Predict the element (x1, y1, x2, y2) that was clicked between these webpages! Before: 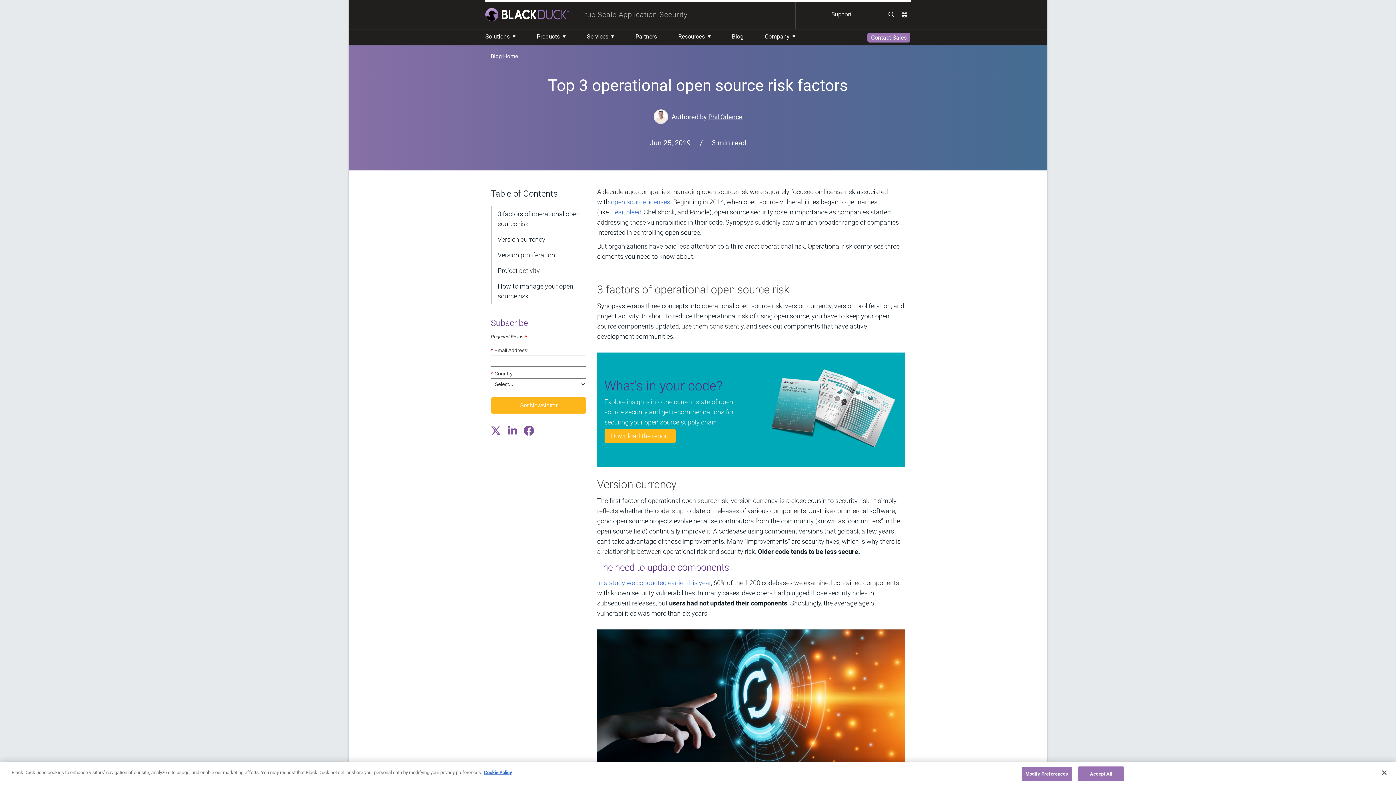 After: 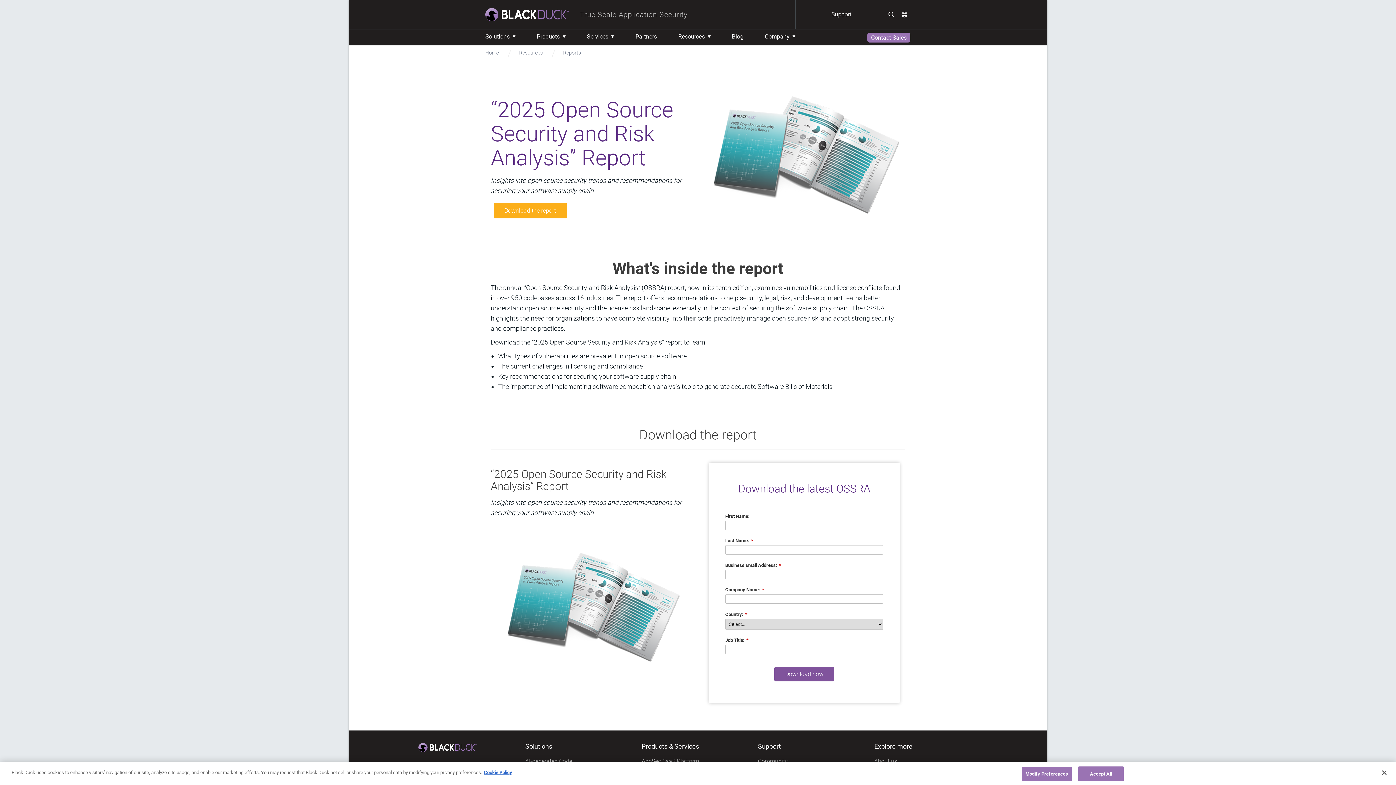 Action: label: In a study we conducted earlier this year bbox: (597, 579, 711, 587)